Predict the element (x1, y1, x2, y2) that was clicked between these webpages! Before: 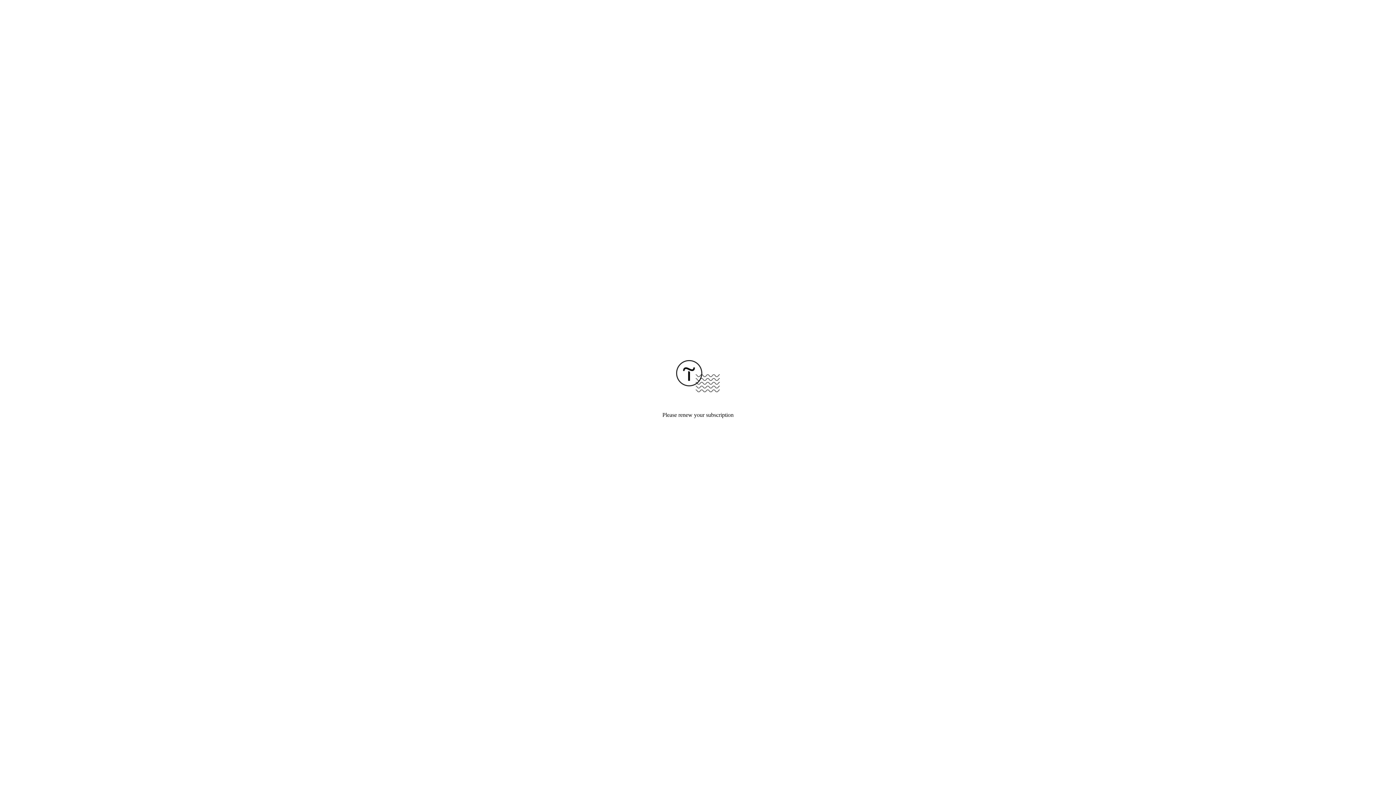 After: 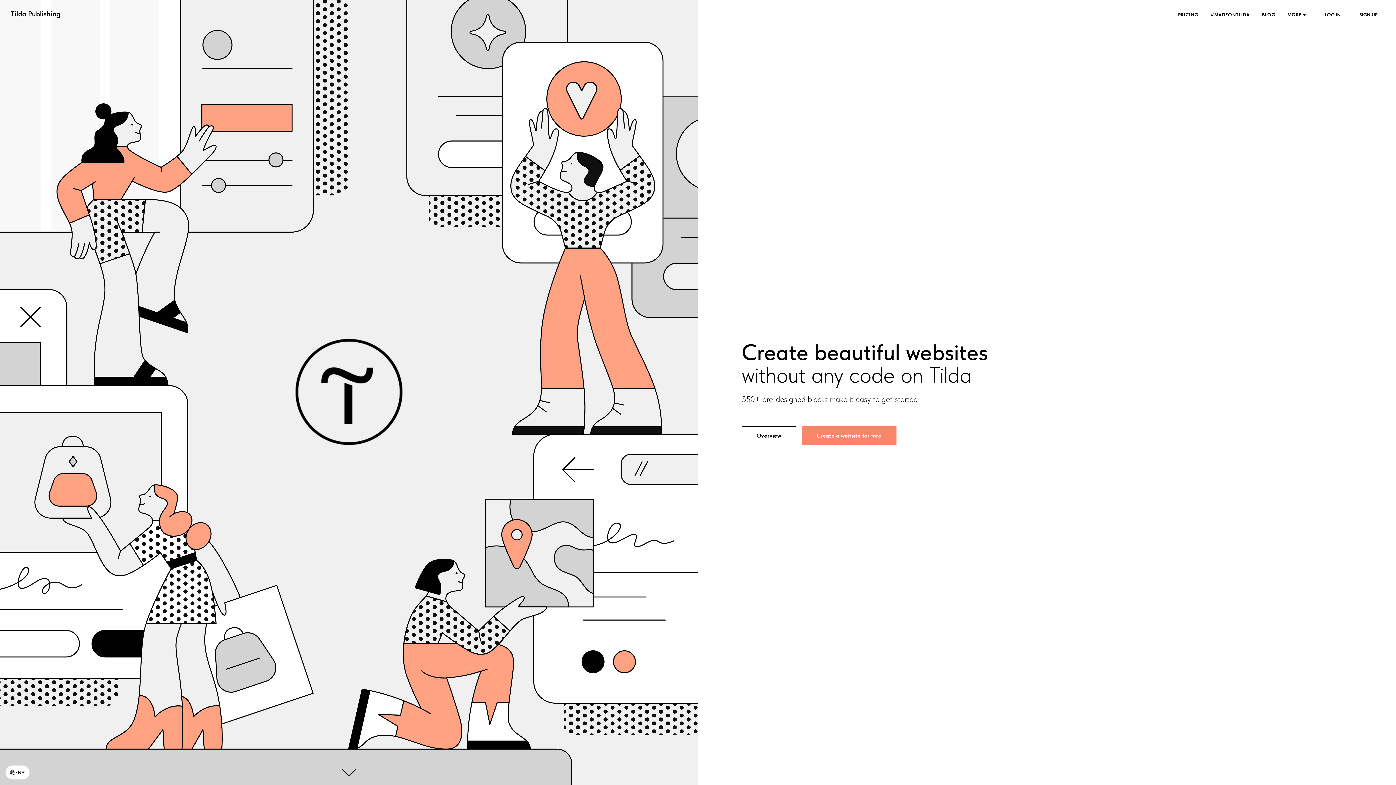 Action: bbox: (676, 387, 720, 393)